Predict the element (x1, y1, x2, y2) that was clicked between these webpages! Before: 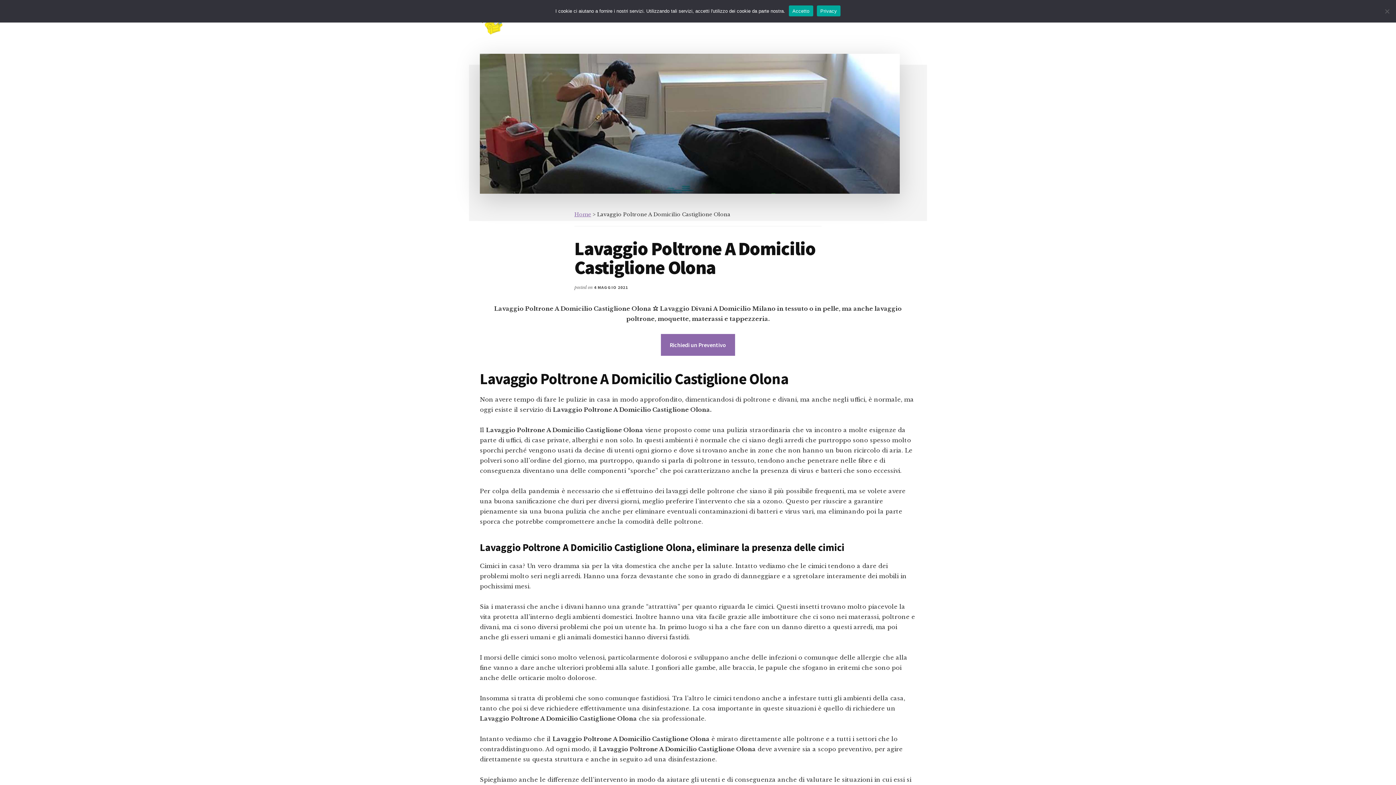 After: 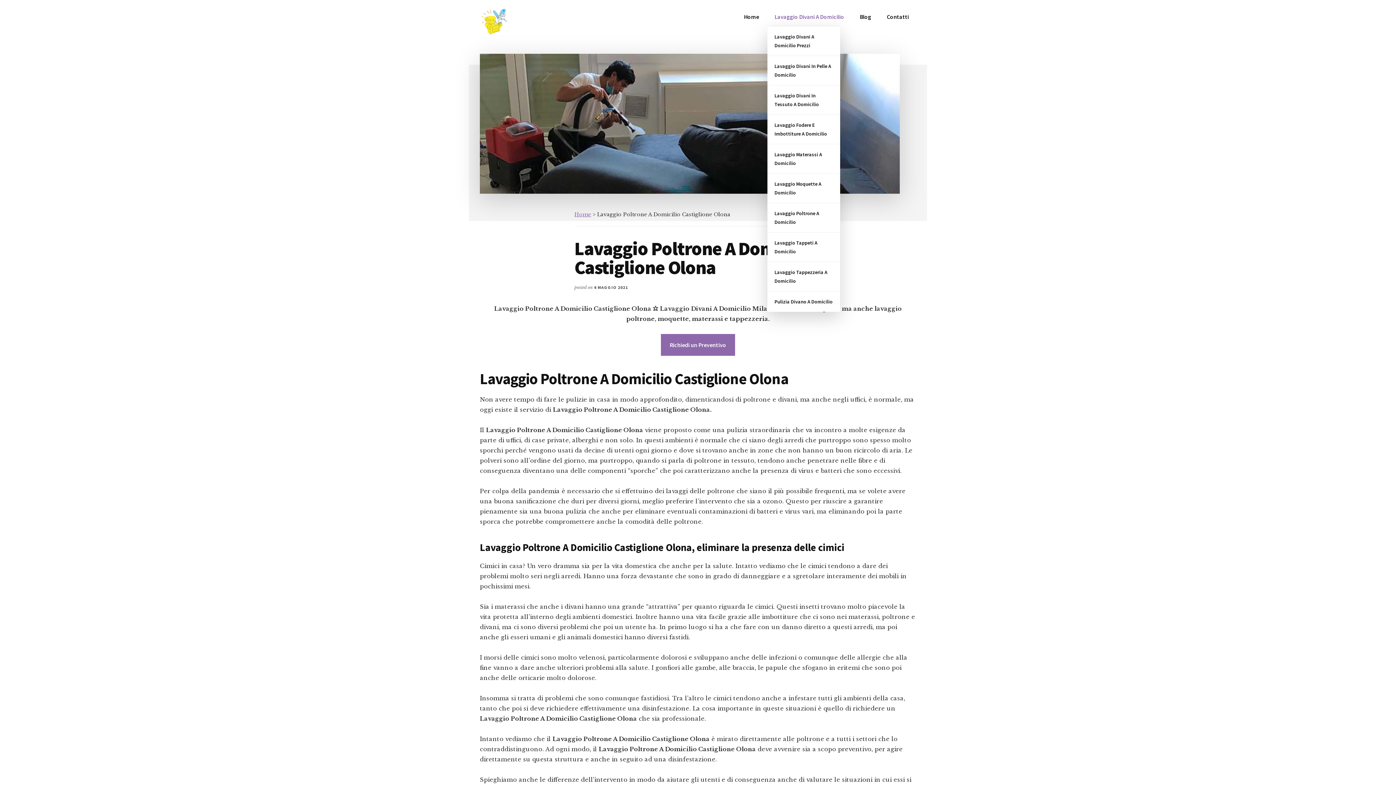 Action: label: Accetto bbox: (789, 5, 813, 16)